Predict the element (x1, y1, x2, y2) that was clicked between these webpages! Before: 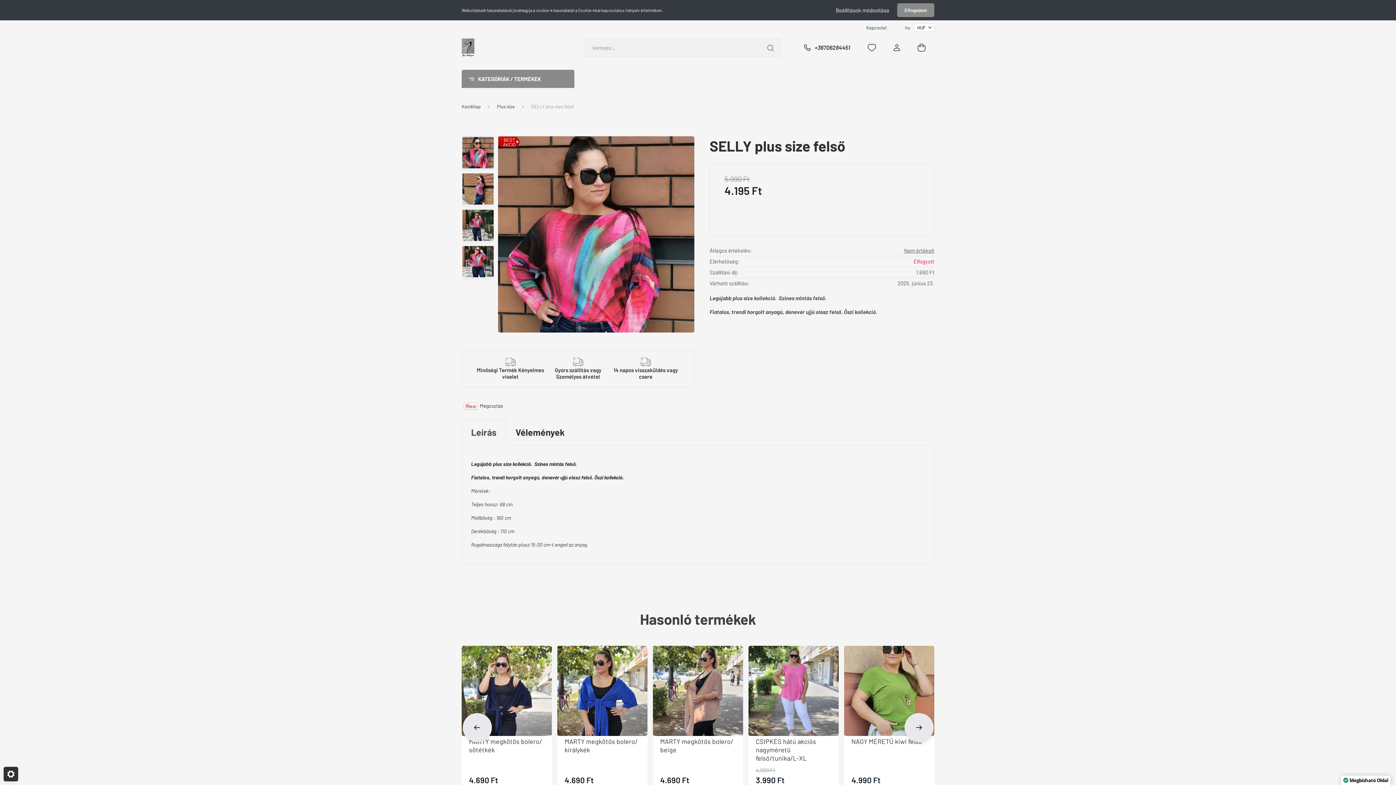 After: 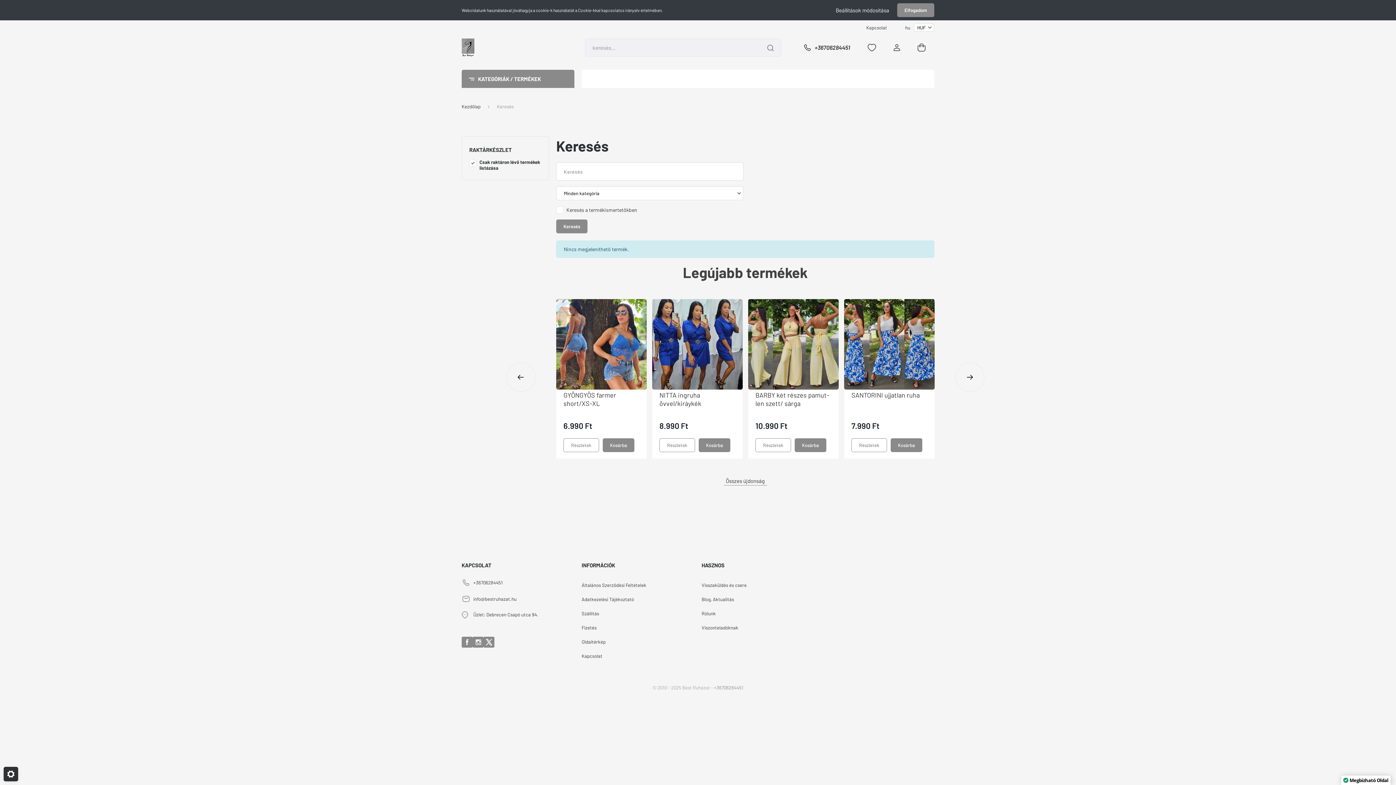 Action: bbox: (760, 38, 781, 56)